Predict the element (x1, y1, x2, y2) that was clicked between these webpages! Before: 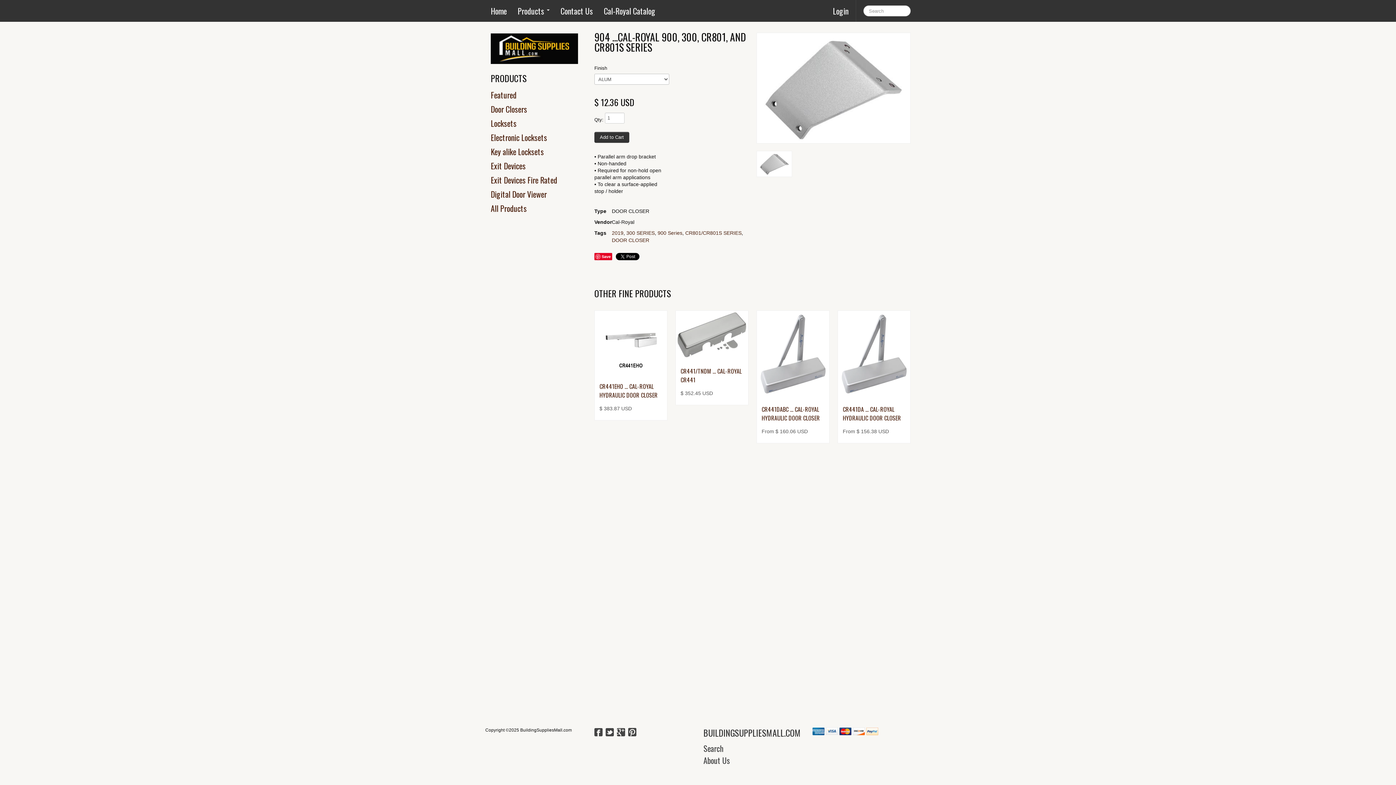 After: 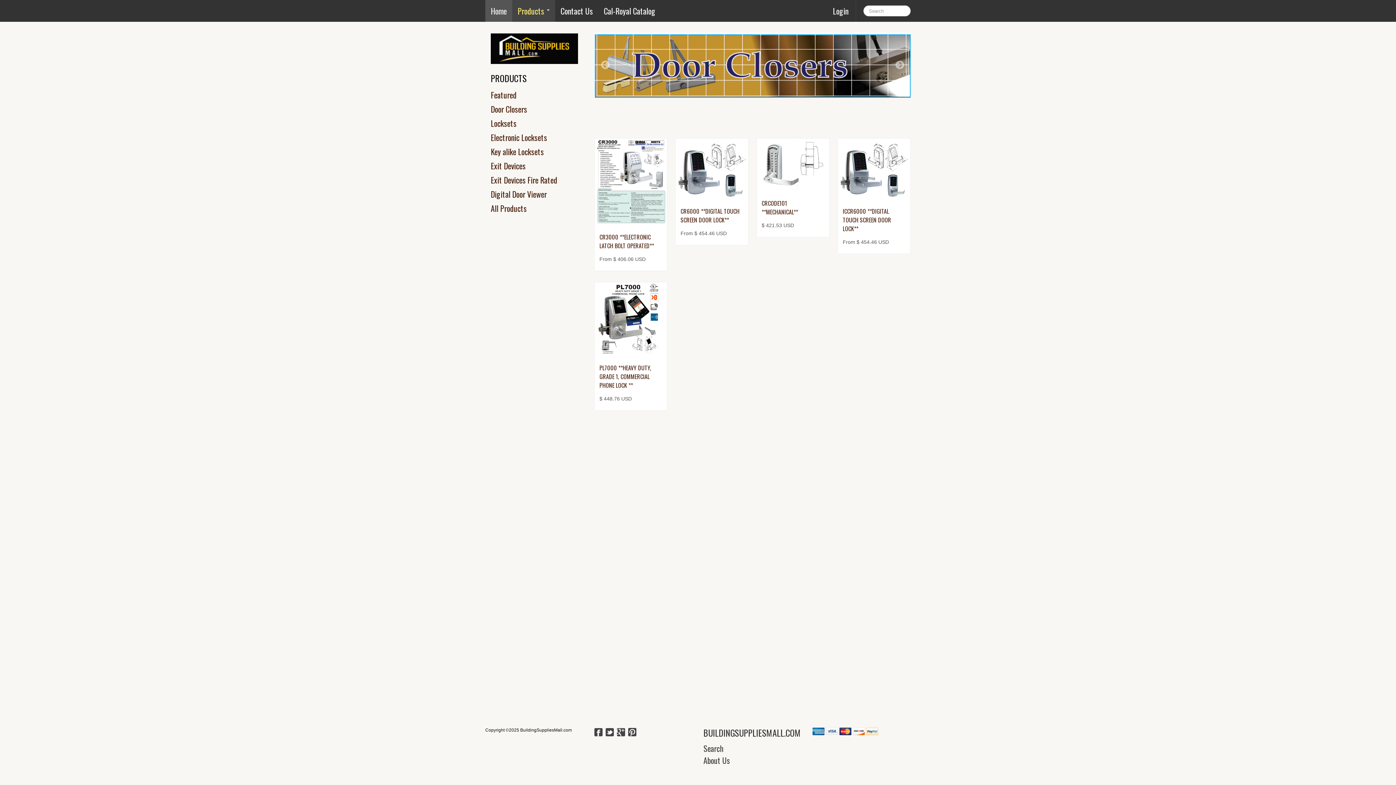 Action: bbox: (490, 33, 583, 64)